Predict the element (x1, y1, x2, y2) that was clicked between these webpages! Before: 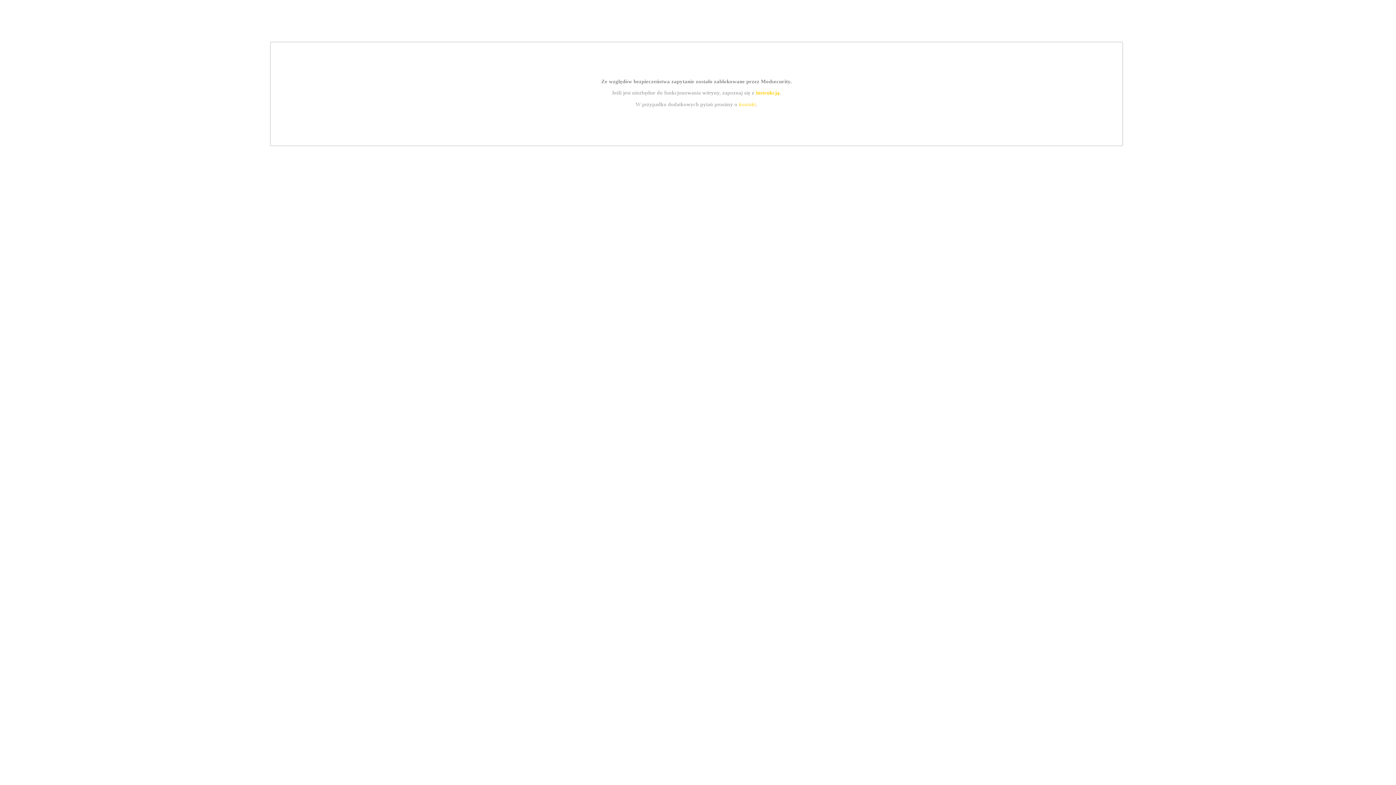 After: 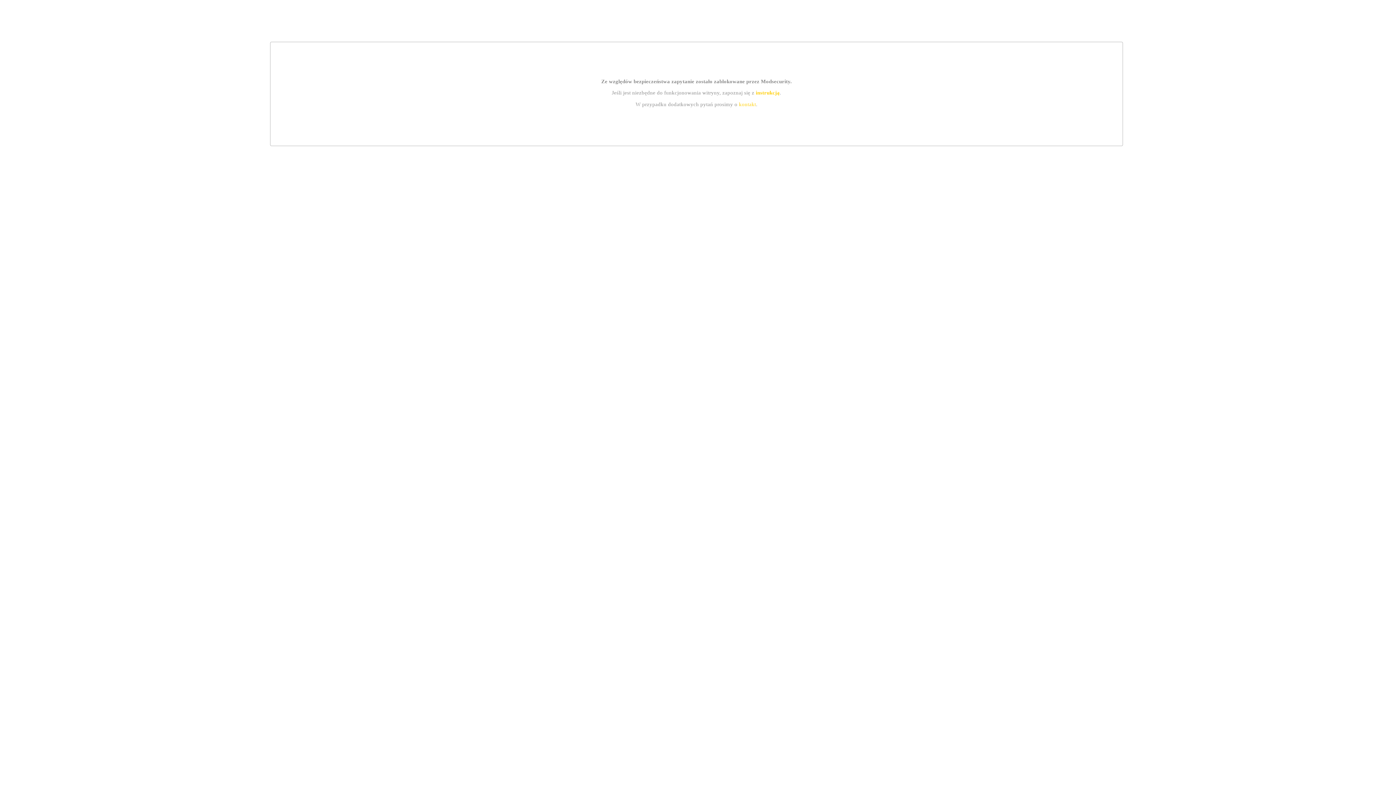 Action: label: instrukcją bbox: (755, 89, 779, 95)